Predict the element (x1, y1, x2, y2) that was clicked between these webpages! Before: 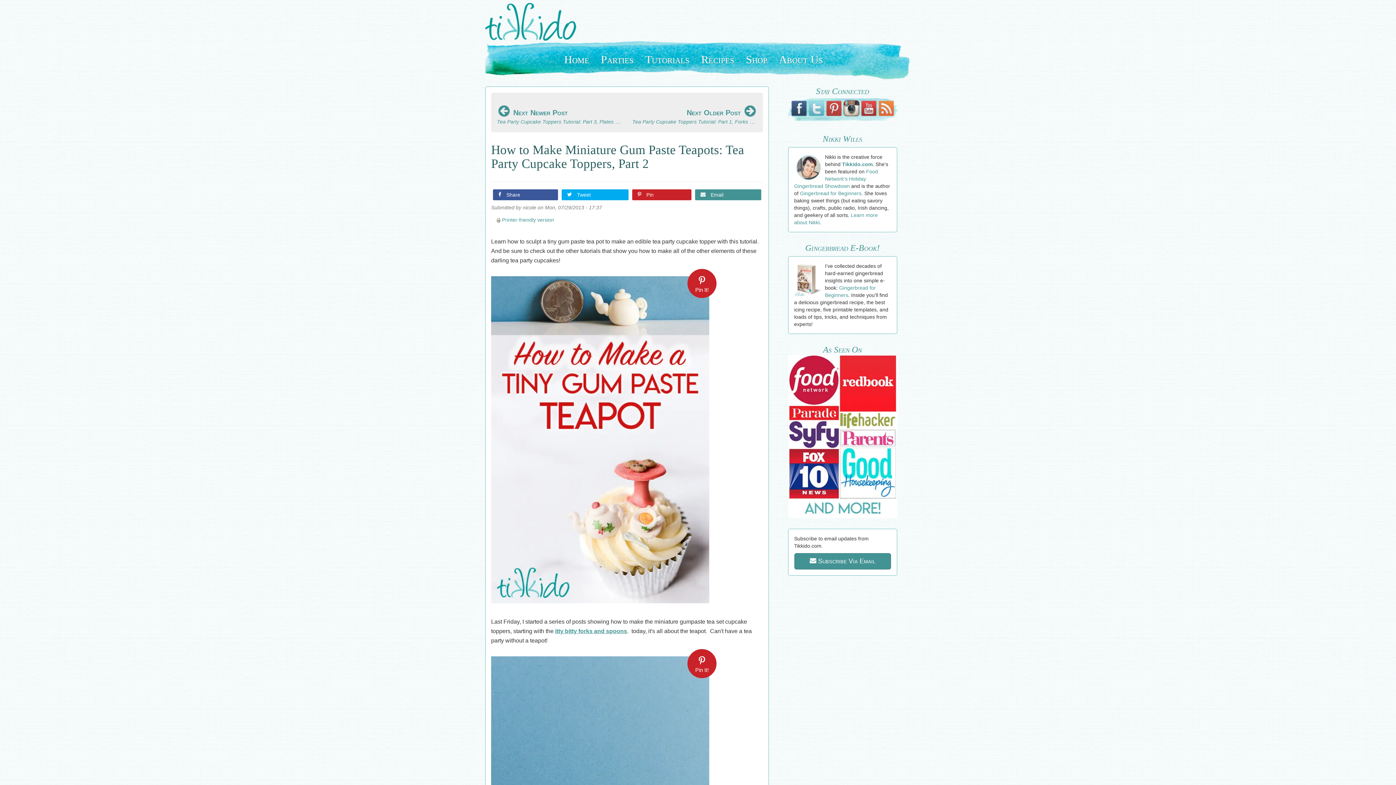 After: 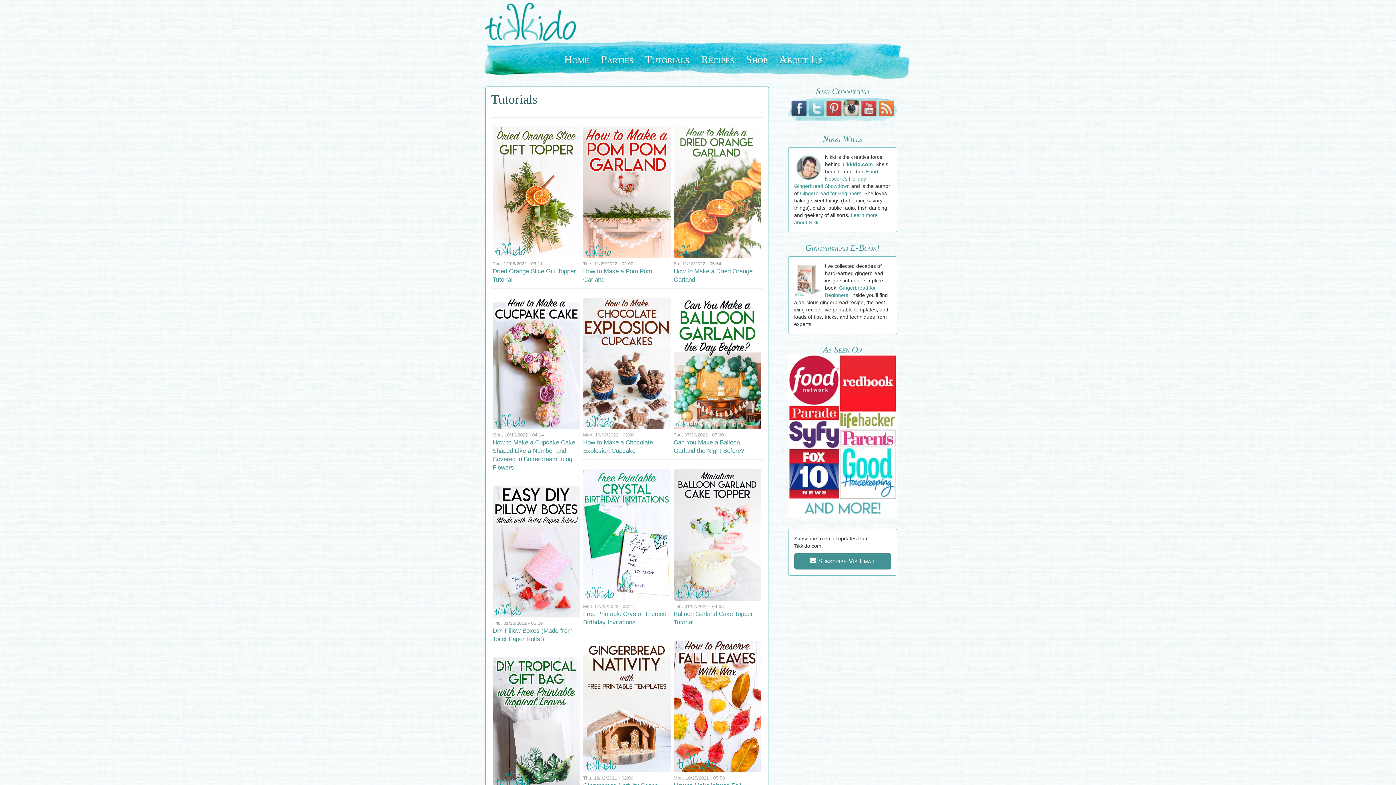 Action: label: Tutorials bbox: (645, 53, 689, 65)